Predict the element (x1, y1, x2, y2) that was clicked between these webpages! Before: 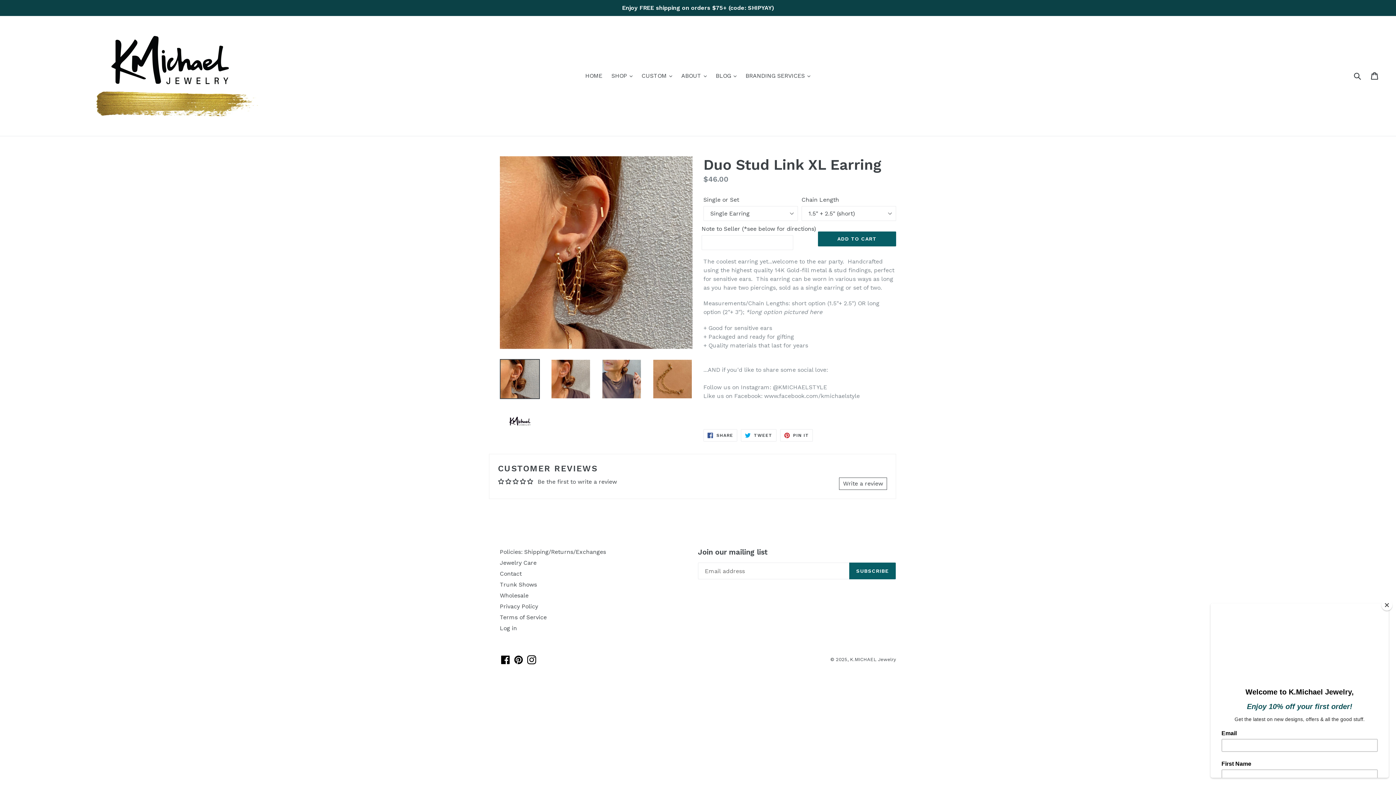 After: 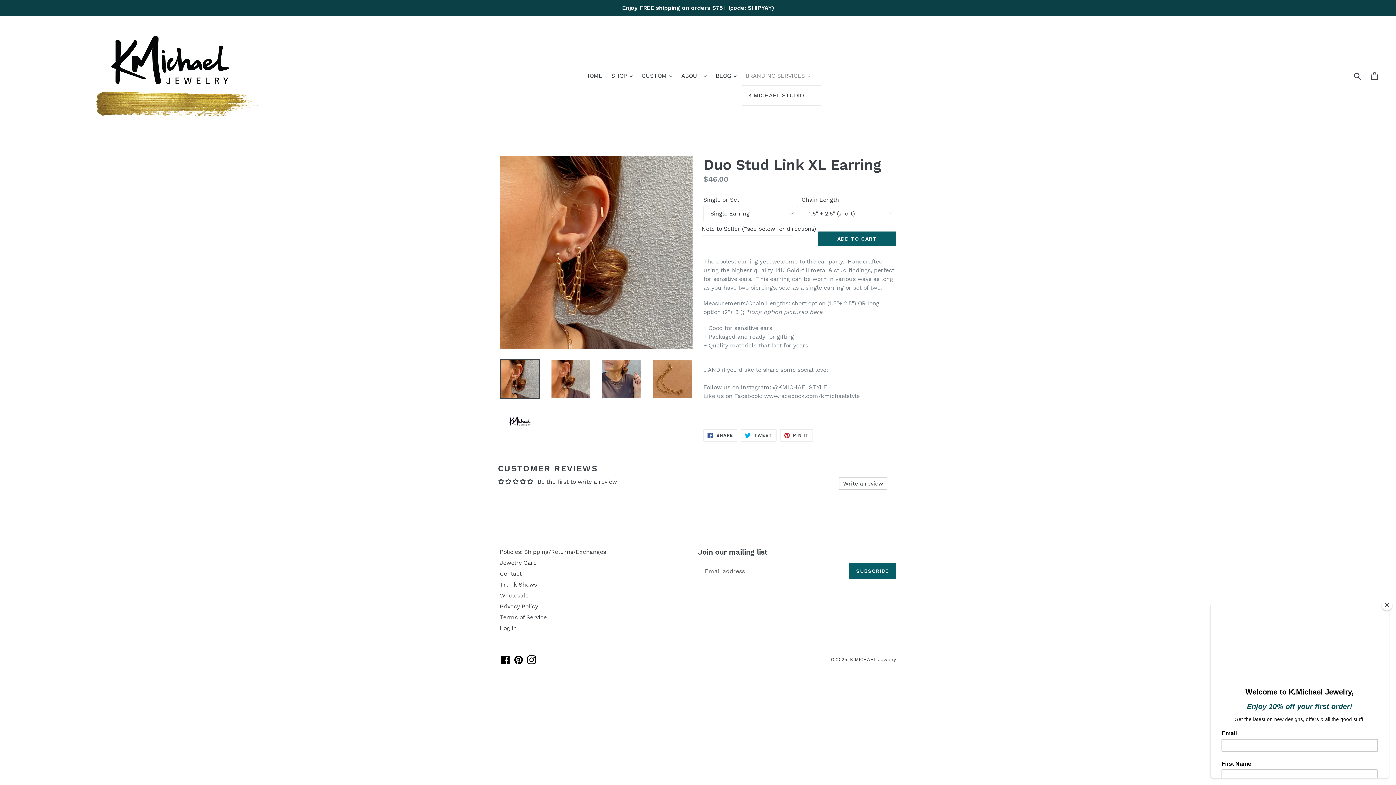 Action: label: BRANDING SERVICES 
expand bbox: (742, 70, 814, 81)